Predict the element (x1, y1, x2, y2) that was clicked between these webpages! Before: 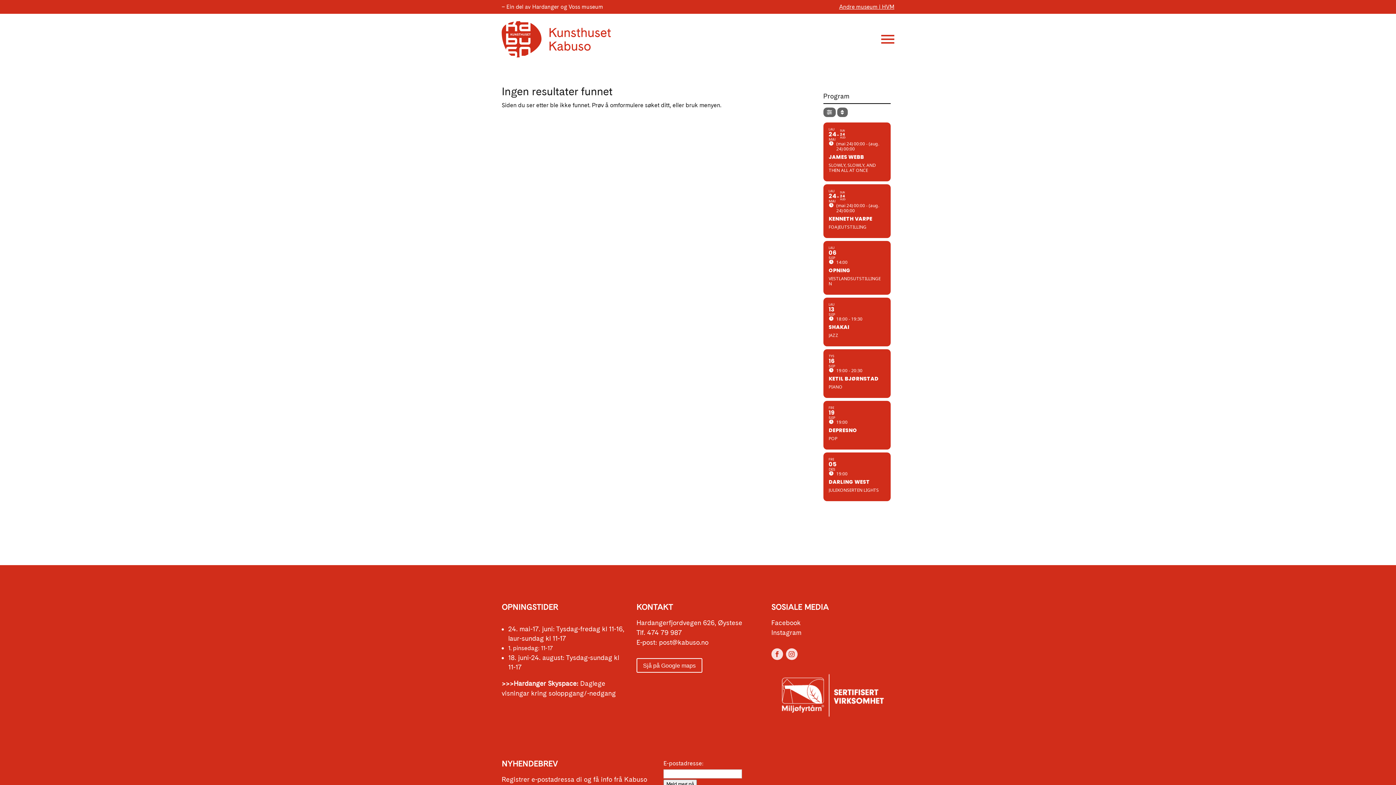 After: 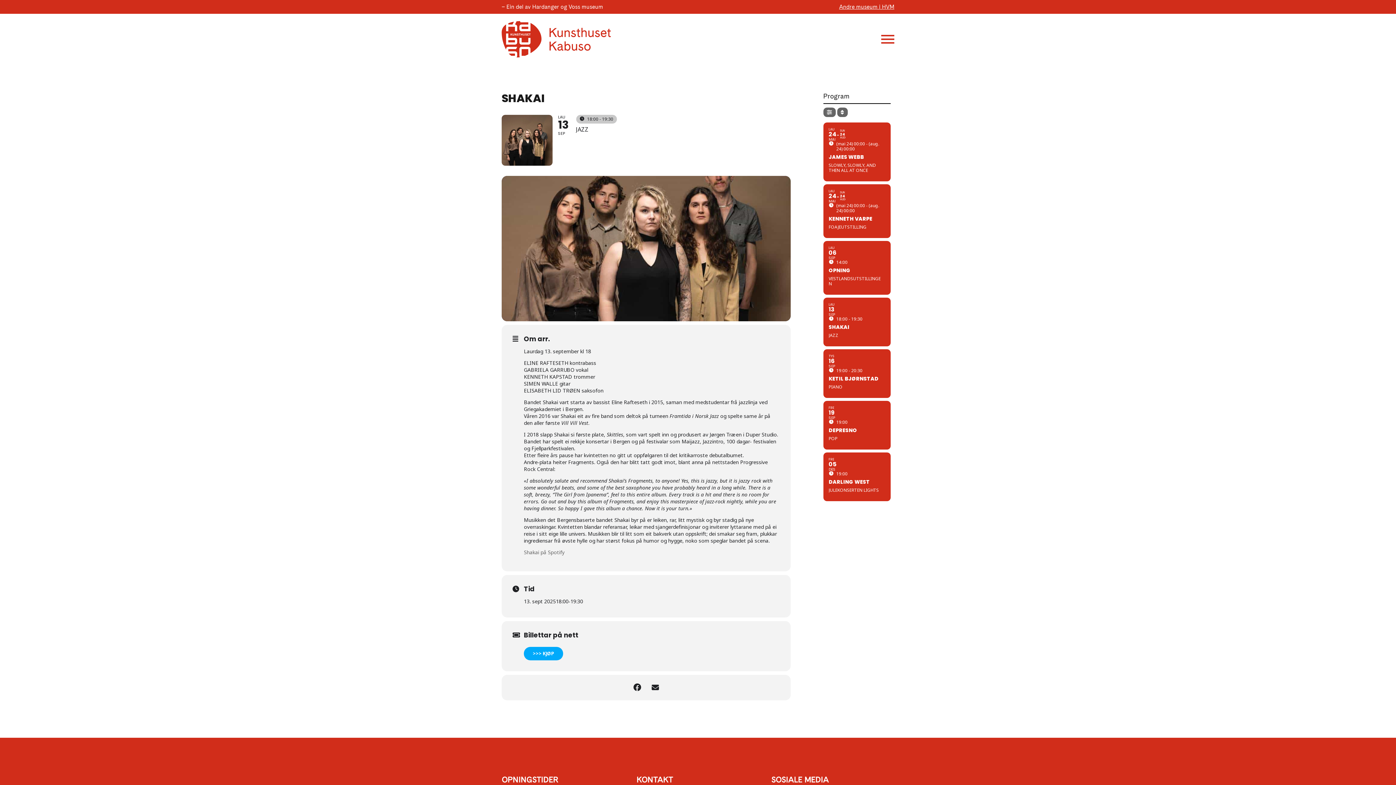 Action: label: LAU
13
SEP
18:00 - 19:30
SHAKAI
JAZZ bbox: (823, 297, 890, 346)